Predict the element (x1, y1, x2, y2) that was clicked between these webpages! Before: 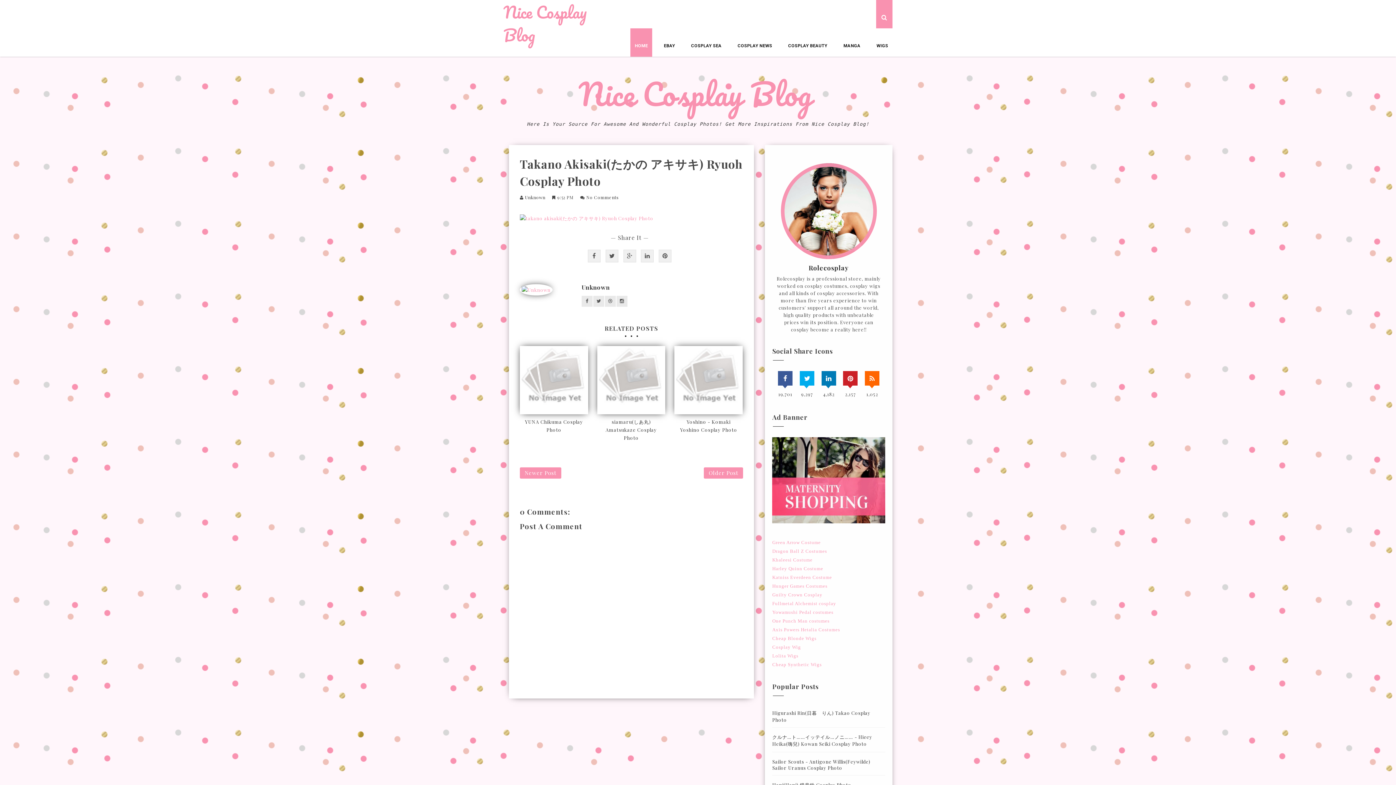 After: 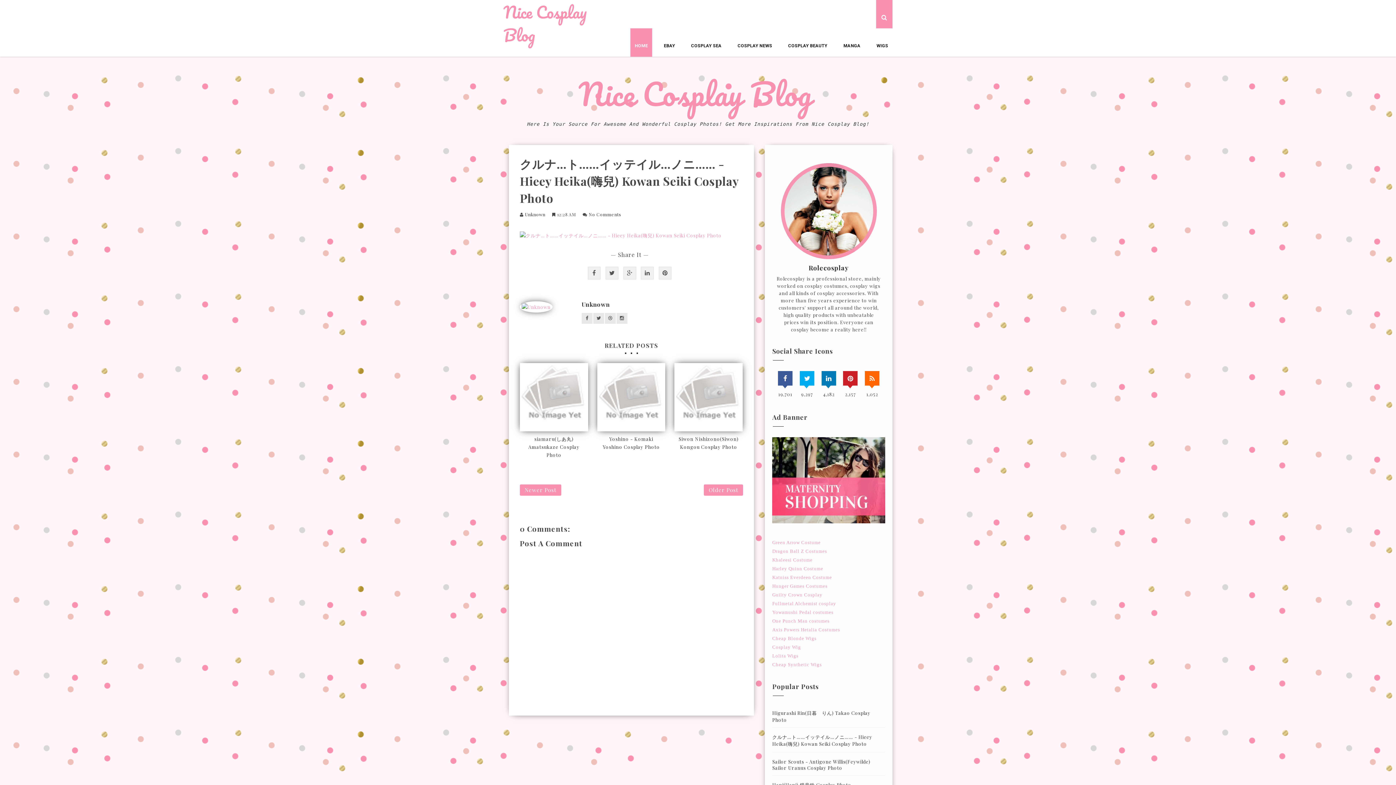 Action: label: クルナ…ト……イッテイル…ノニ…… - Hieey Heika(嗨兒) Kowan Seiki Cosplay Photo bbox: (772, 734, 872, 747)